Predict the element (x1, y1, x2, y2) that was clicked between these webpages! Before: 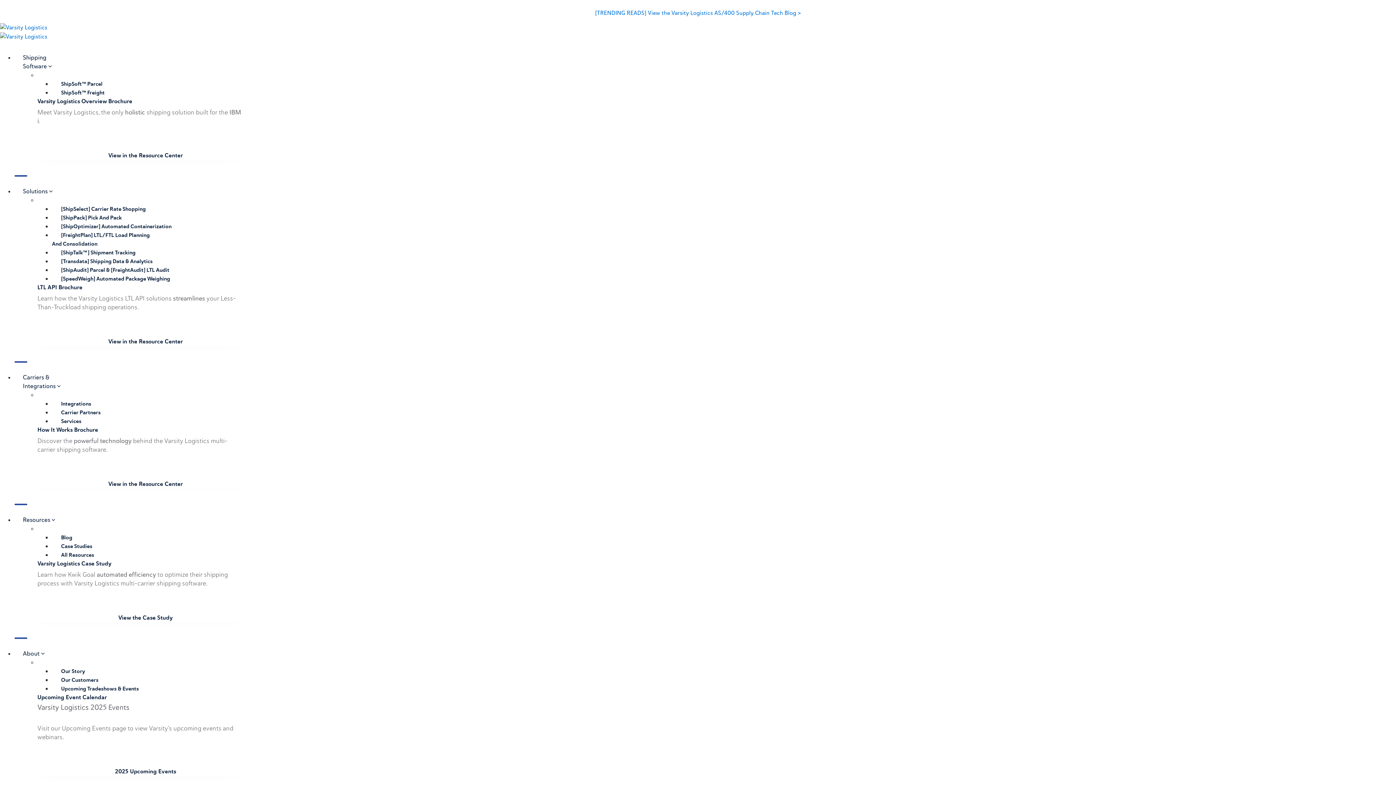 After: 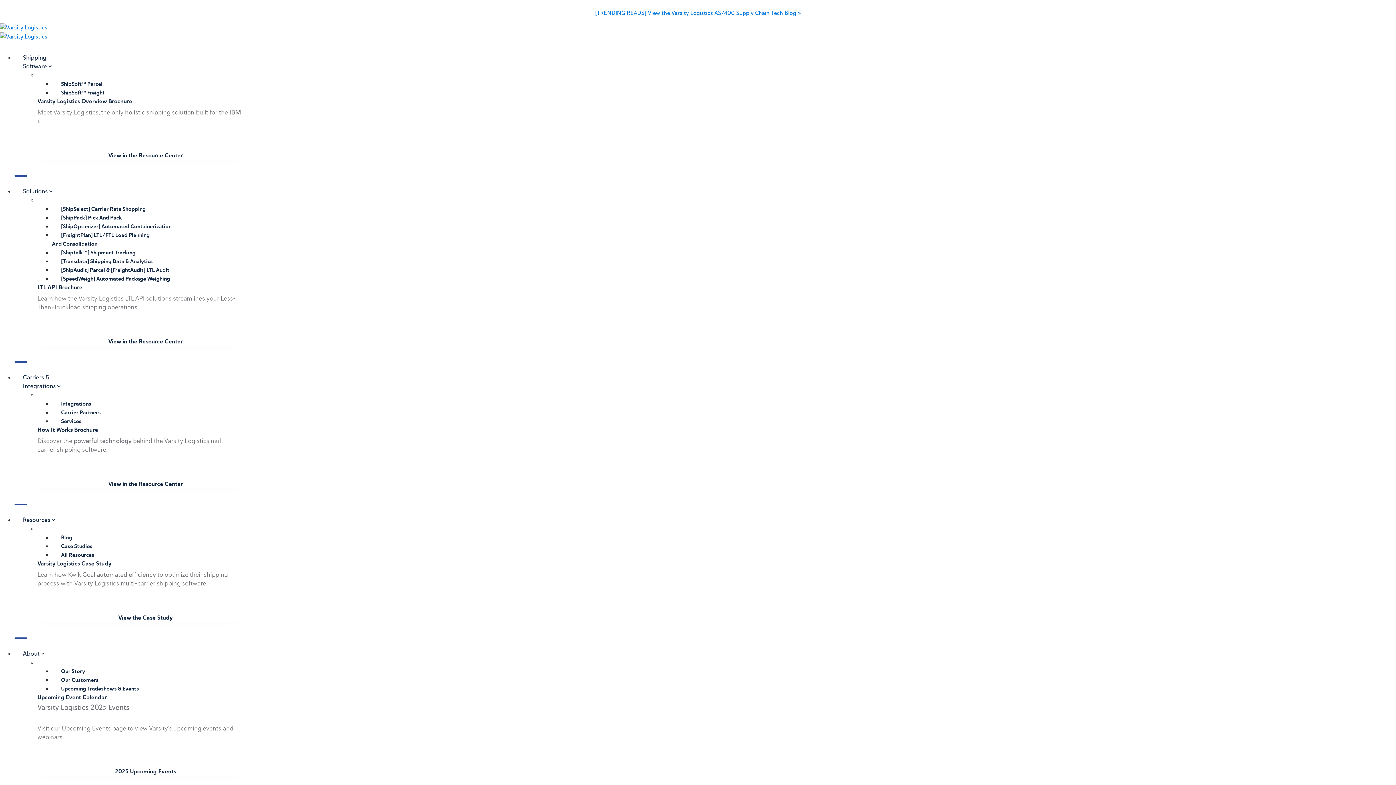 Action: bbox: (37, 521, 38, 532) label:  